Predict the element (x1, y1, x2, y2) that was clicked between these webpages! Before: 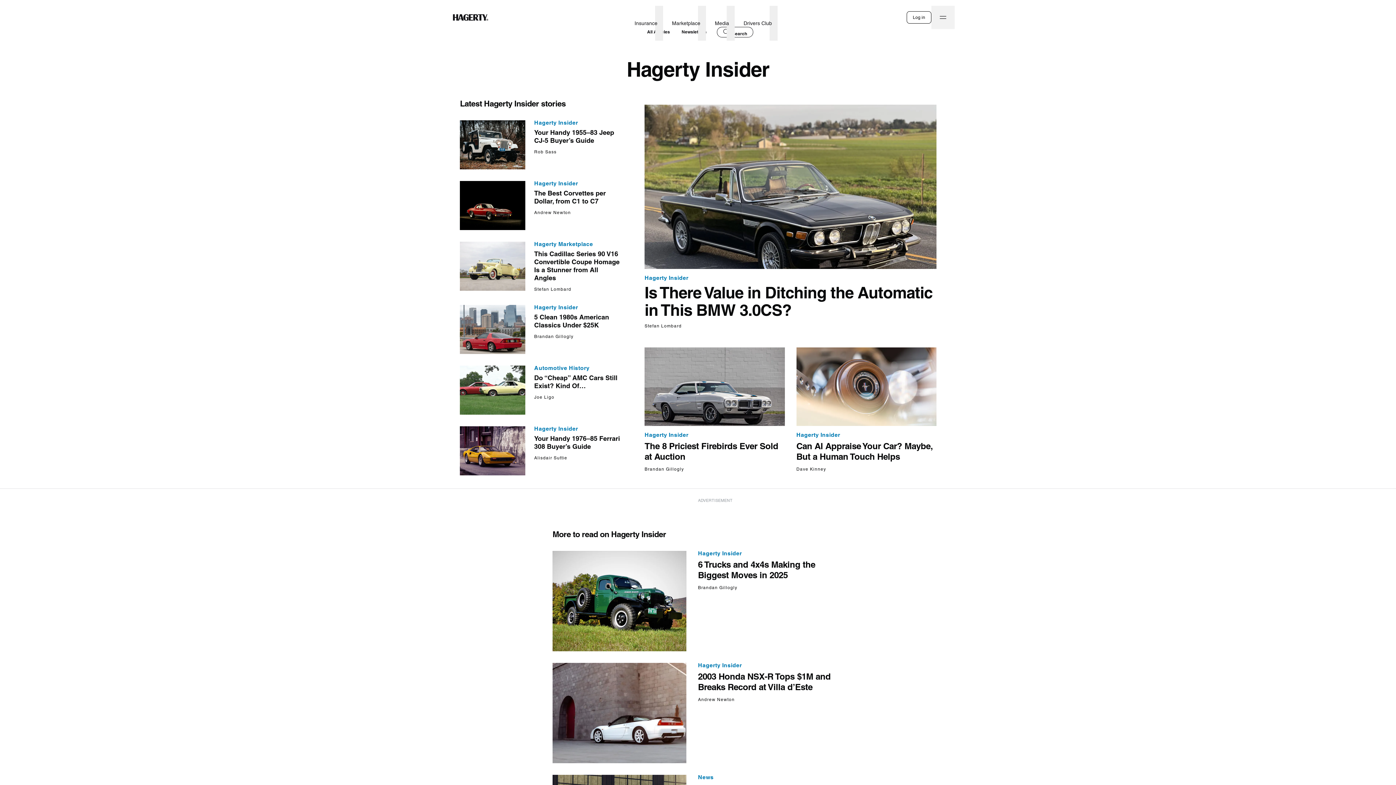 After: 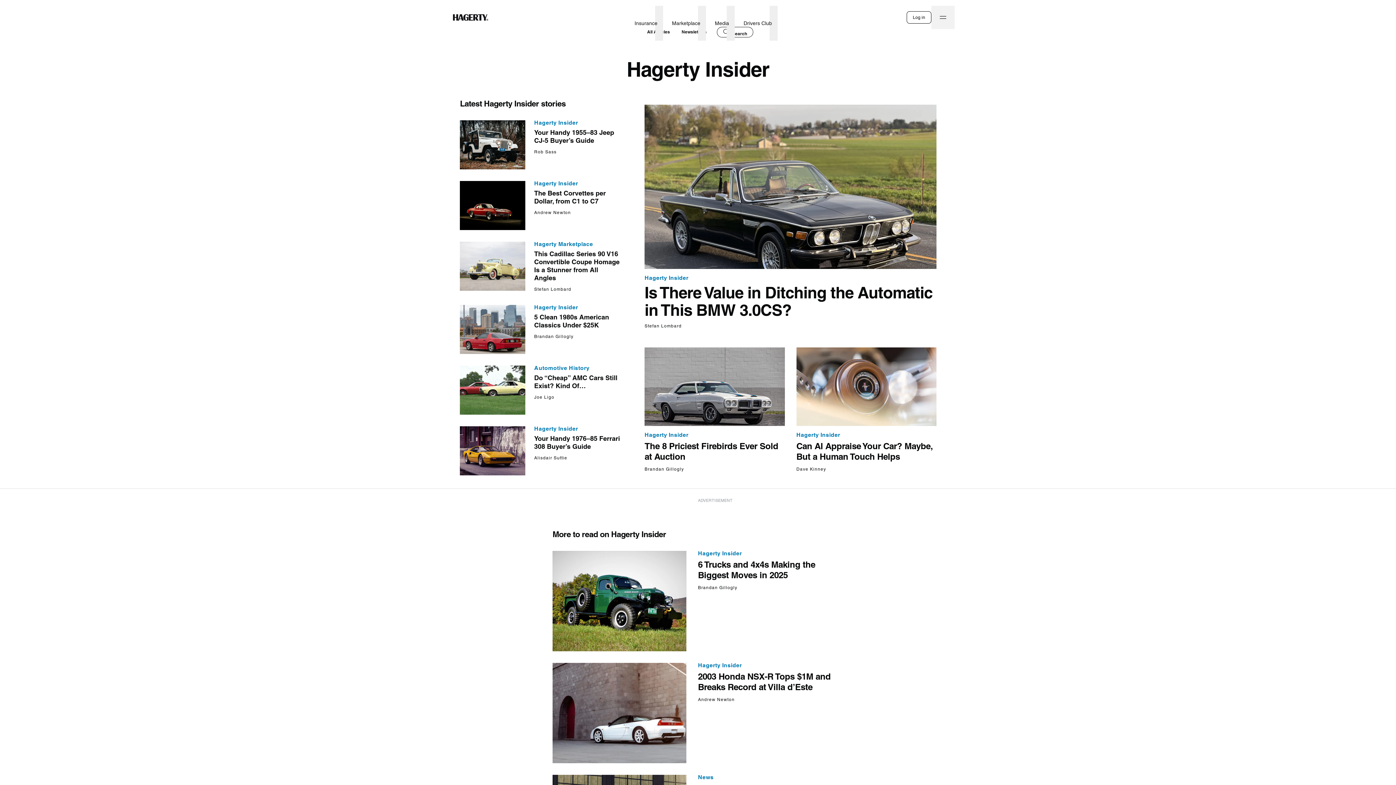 Action: label: Hagerty Insider bbox: (534, 304, 621, 312)